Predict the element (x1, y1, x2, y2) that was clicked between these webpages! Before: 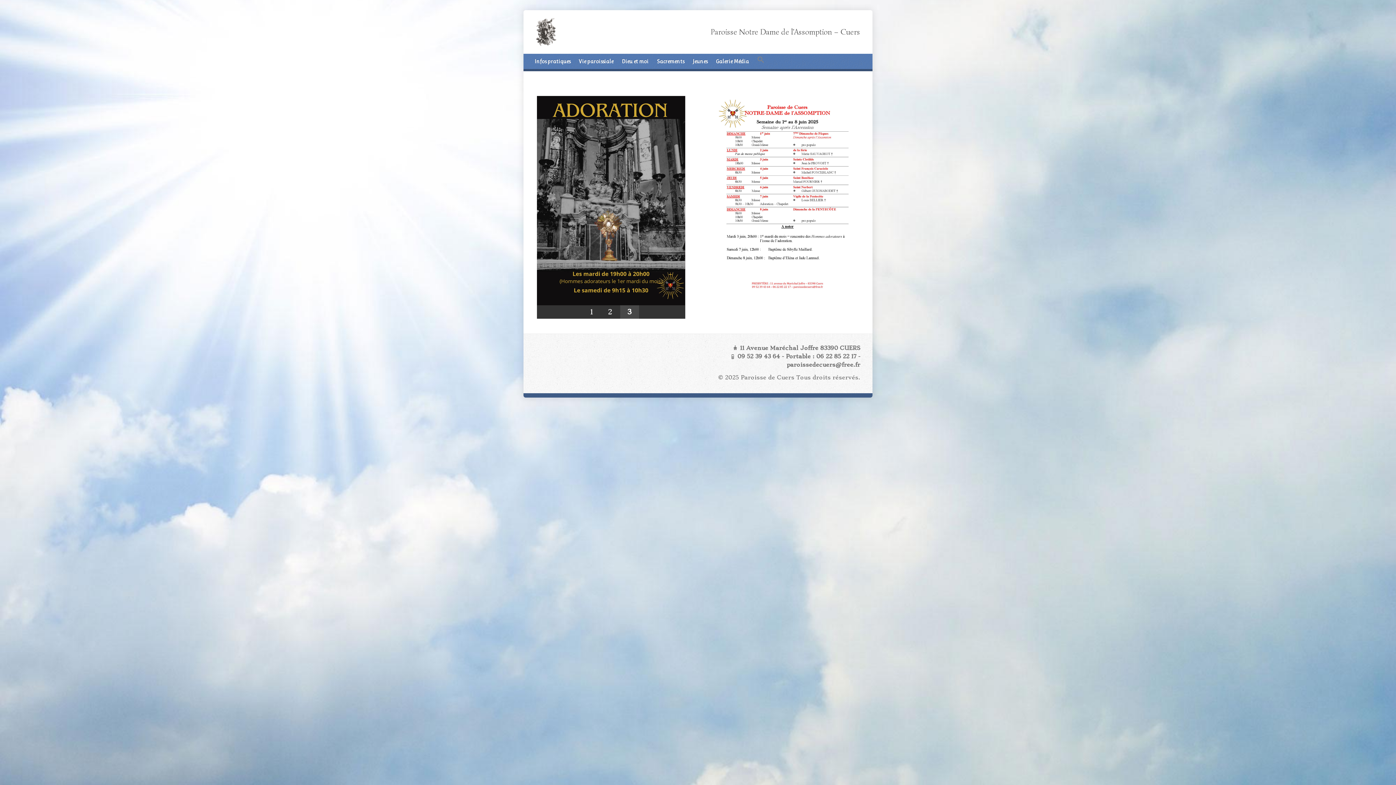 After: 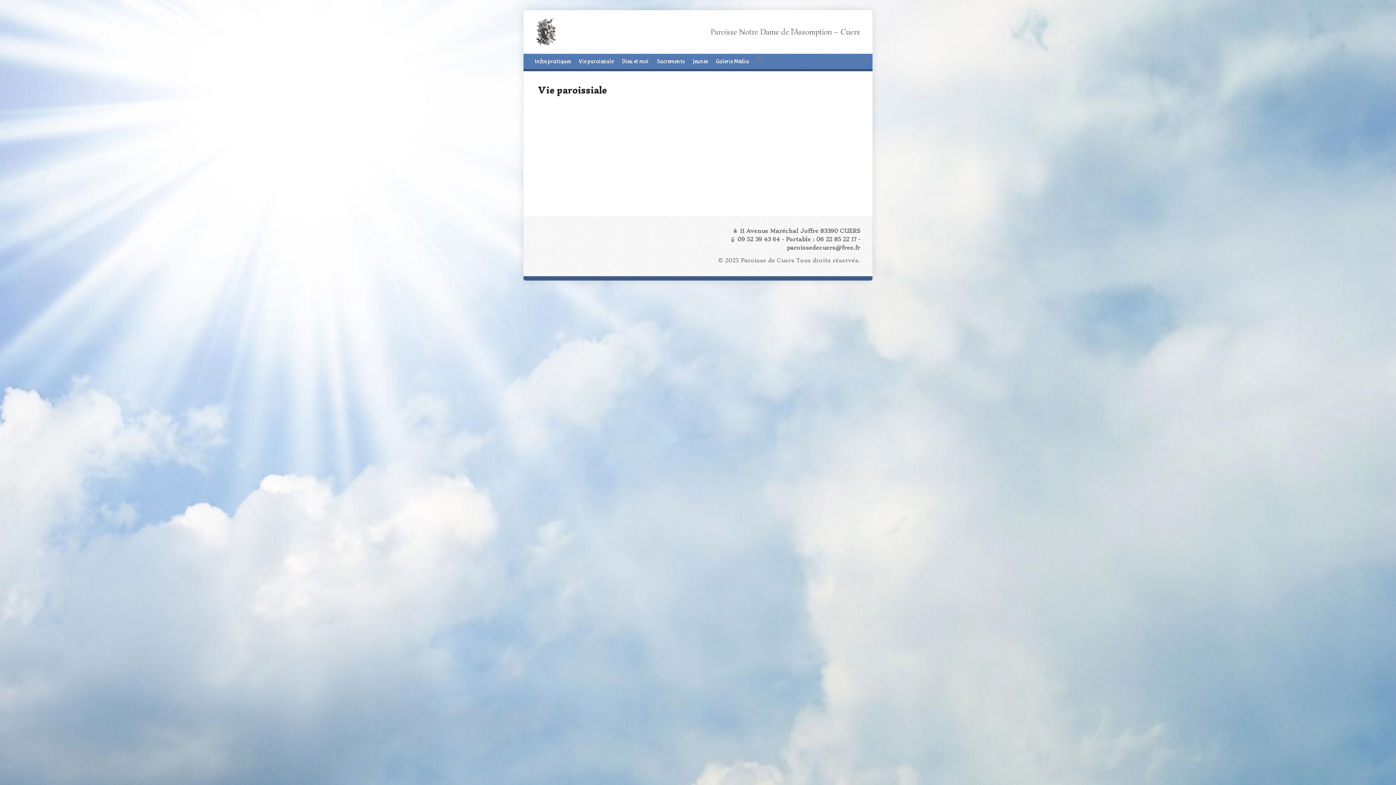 Action: bbox: (578, 56, 613, 67) label: Vie paroissiale